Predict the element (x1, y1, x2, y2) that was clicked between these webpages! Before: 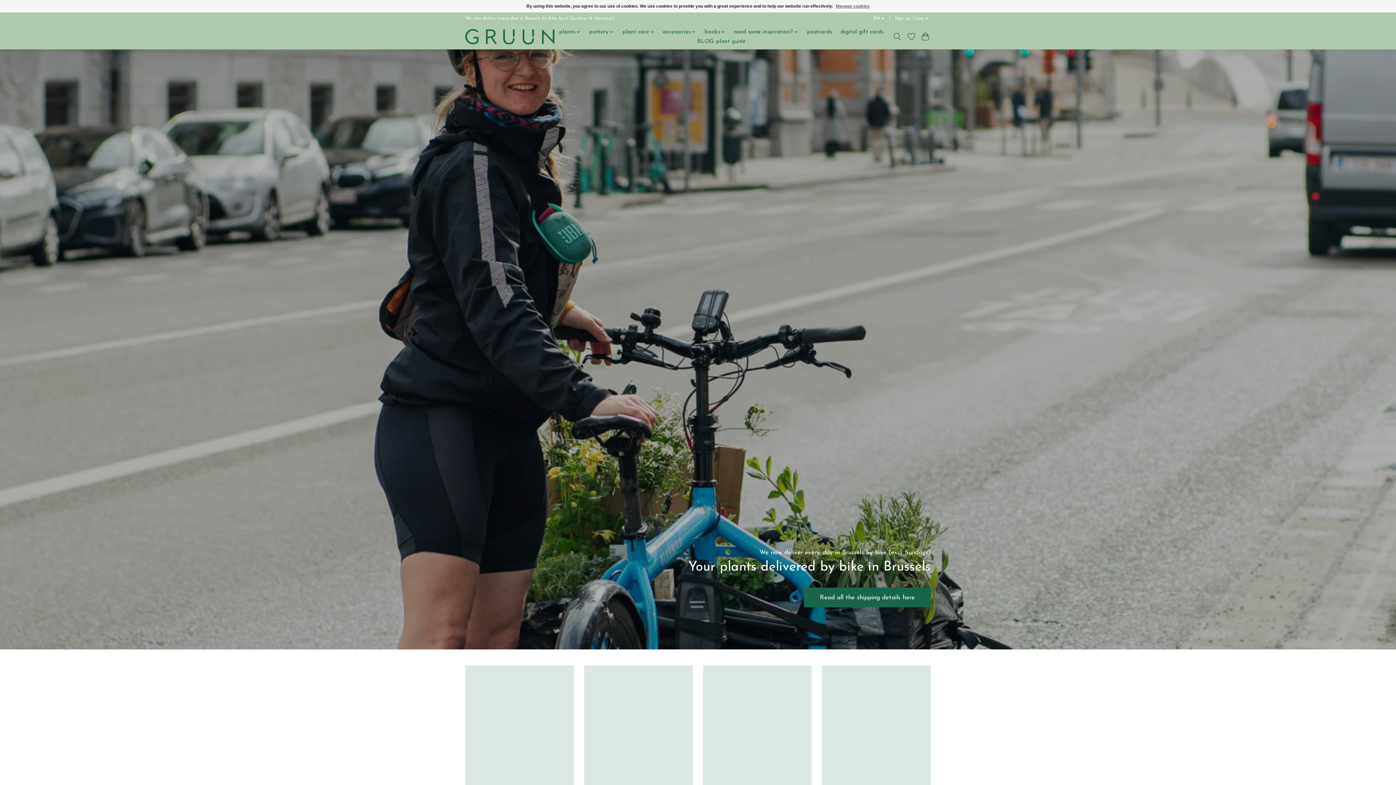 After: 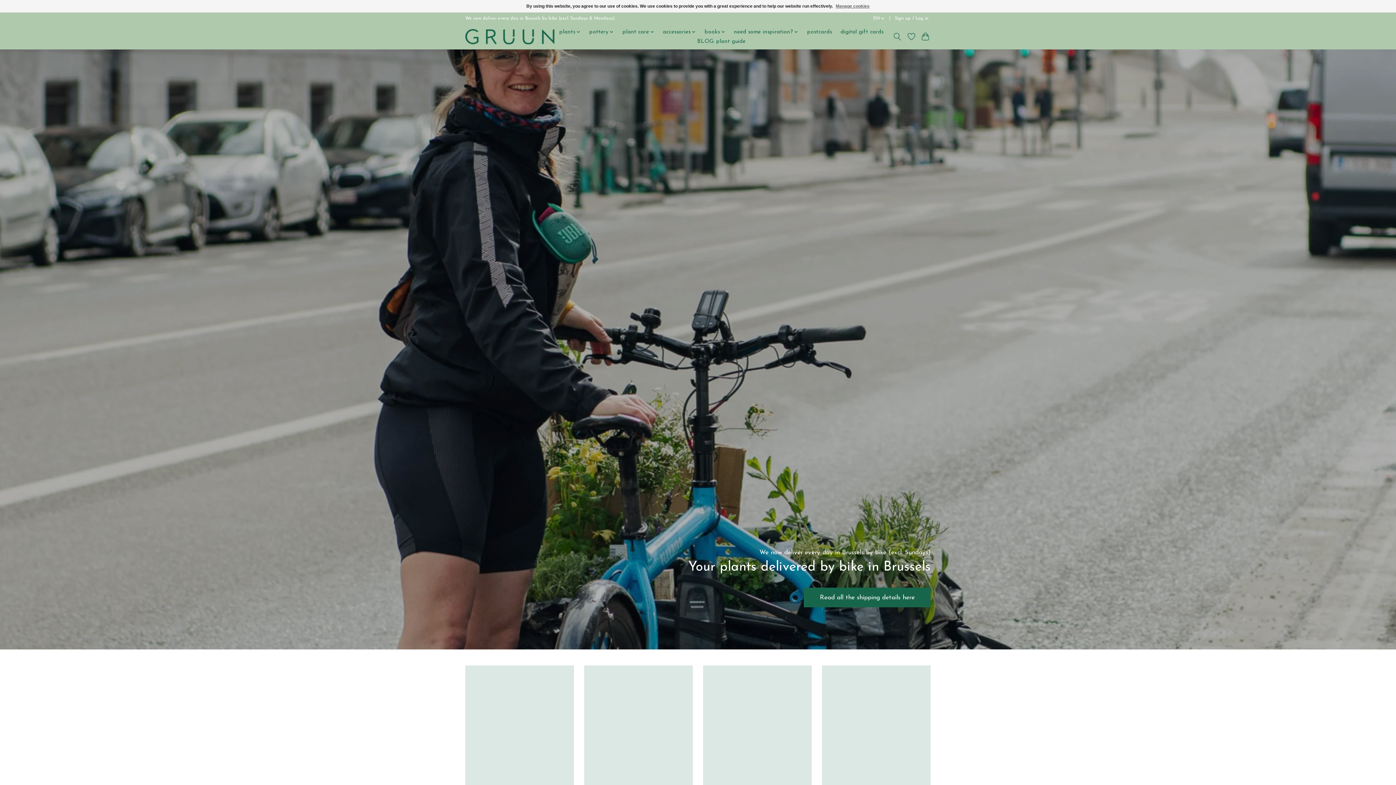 Action: bbox: (703, 665, 812, 810)